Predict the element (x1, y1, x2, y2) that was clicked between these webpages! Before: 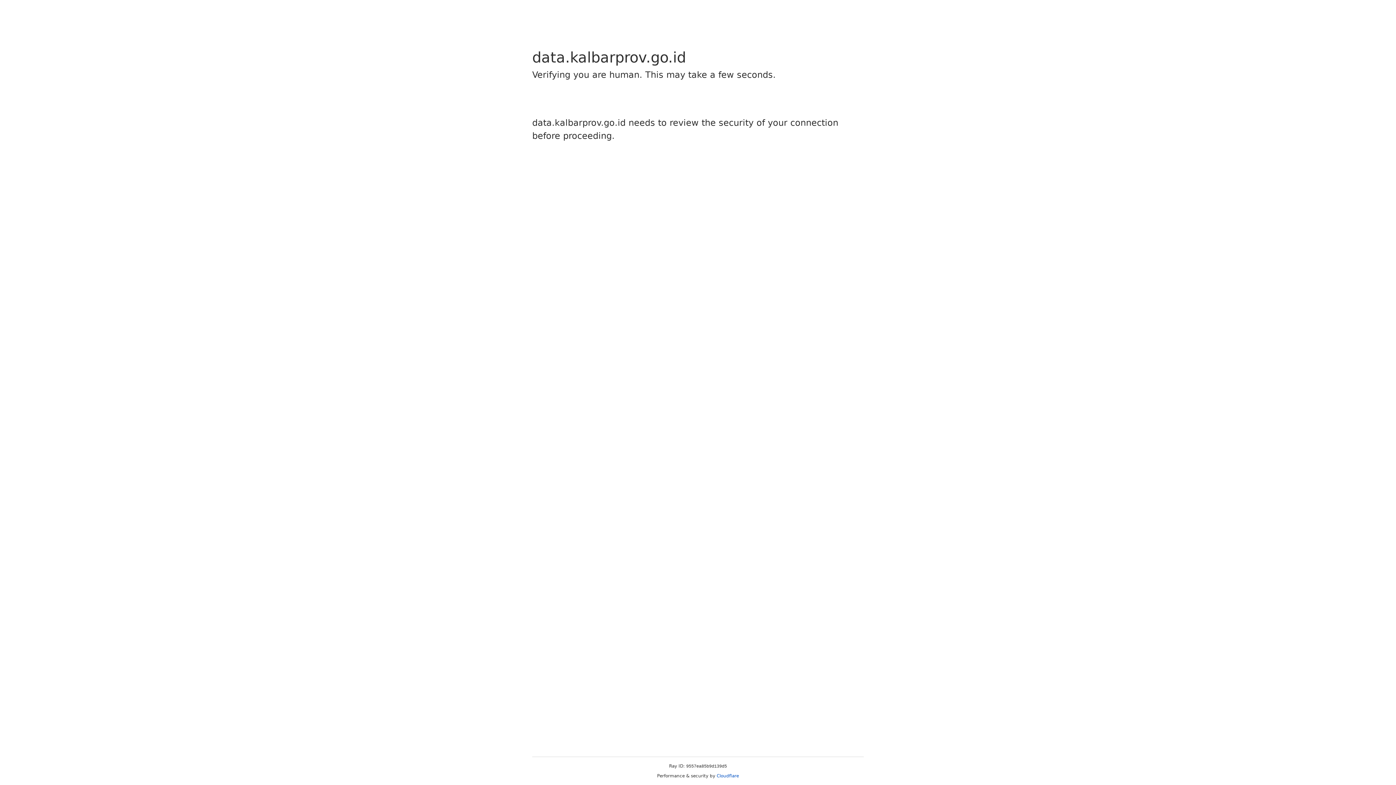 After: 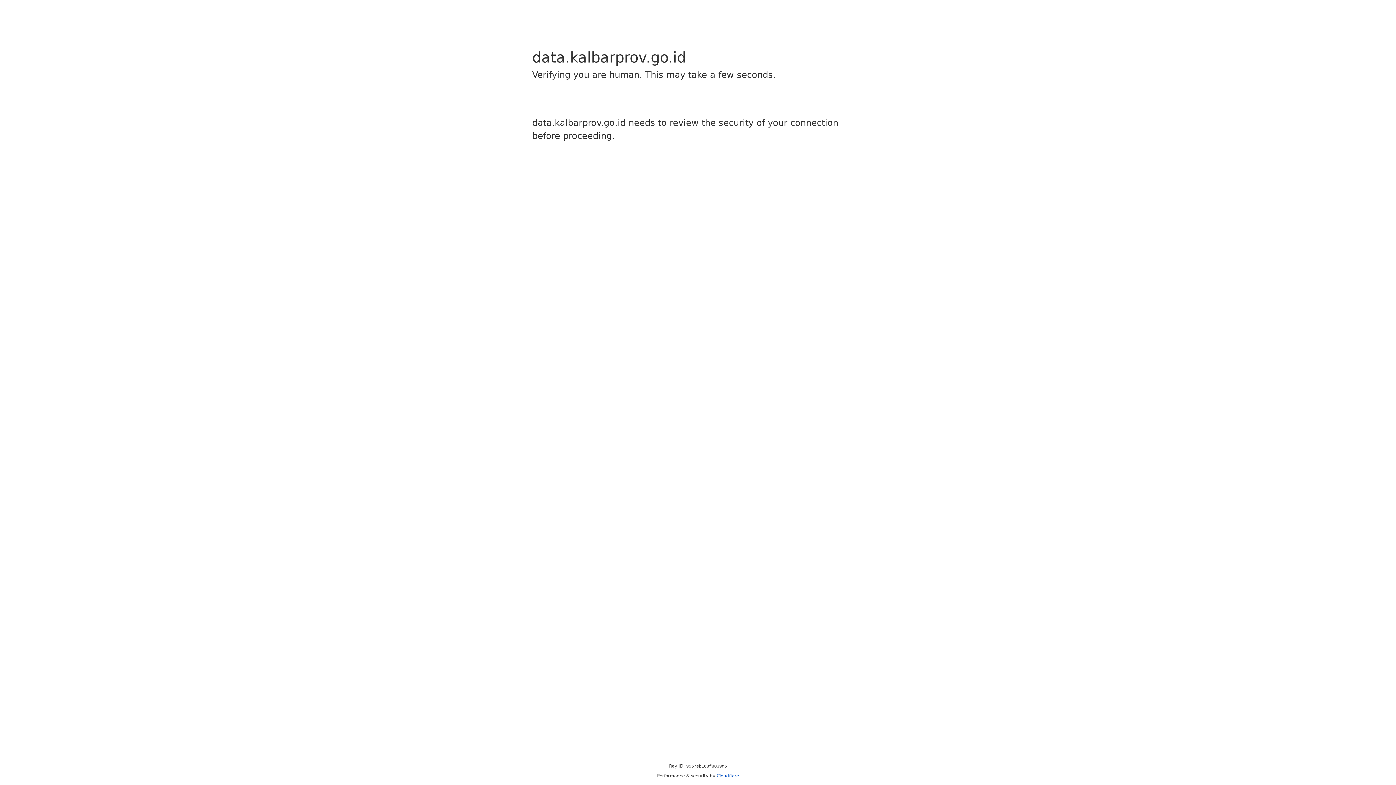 Action: bbox: (716, 773, 739, 778) label: Cloudflare